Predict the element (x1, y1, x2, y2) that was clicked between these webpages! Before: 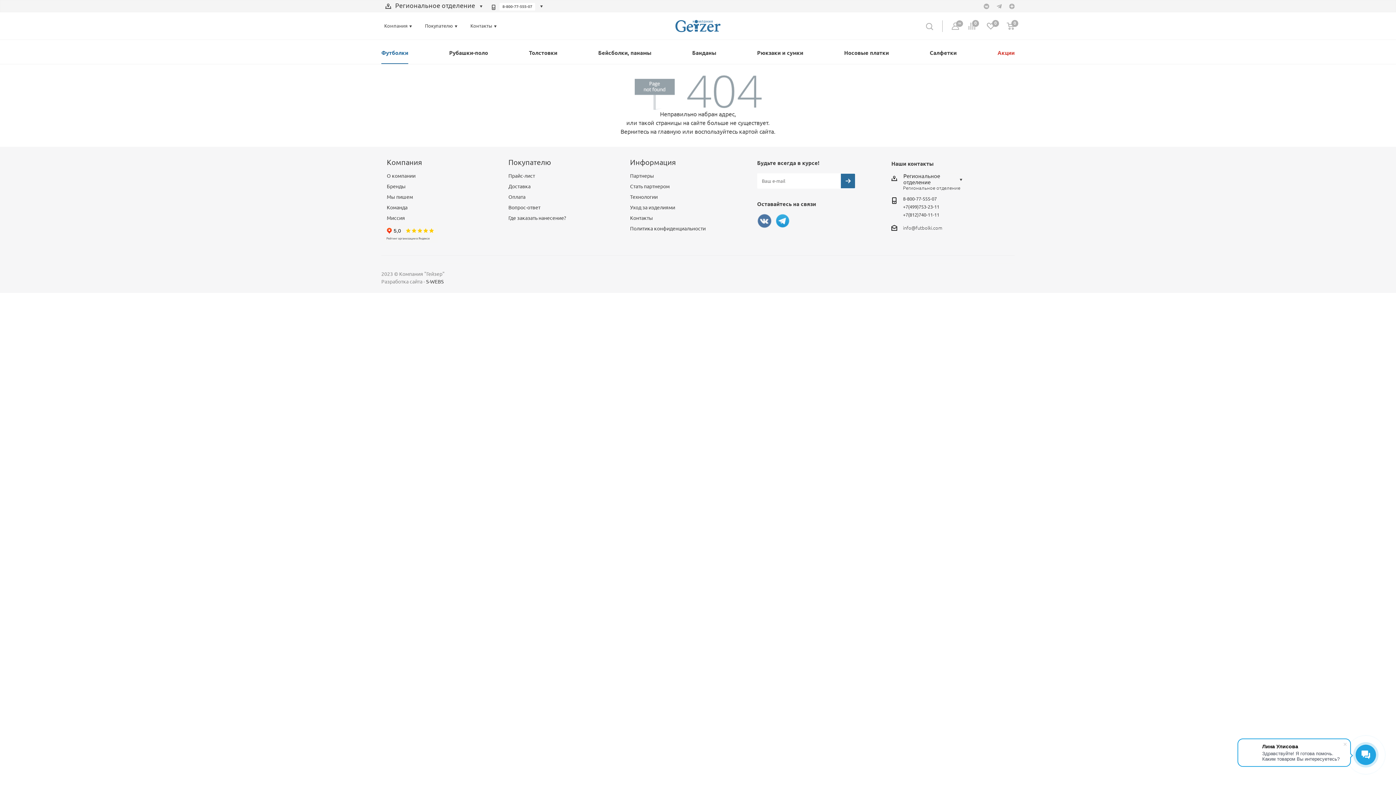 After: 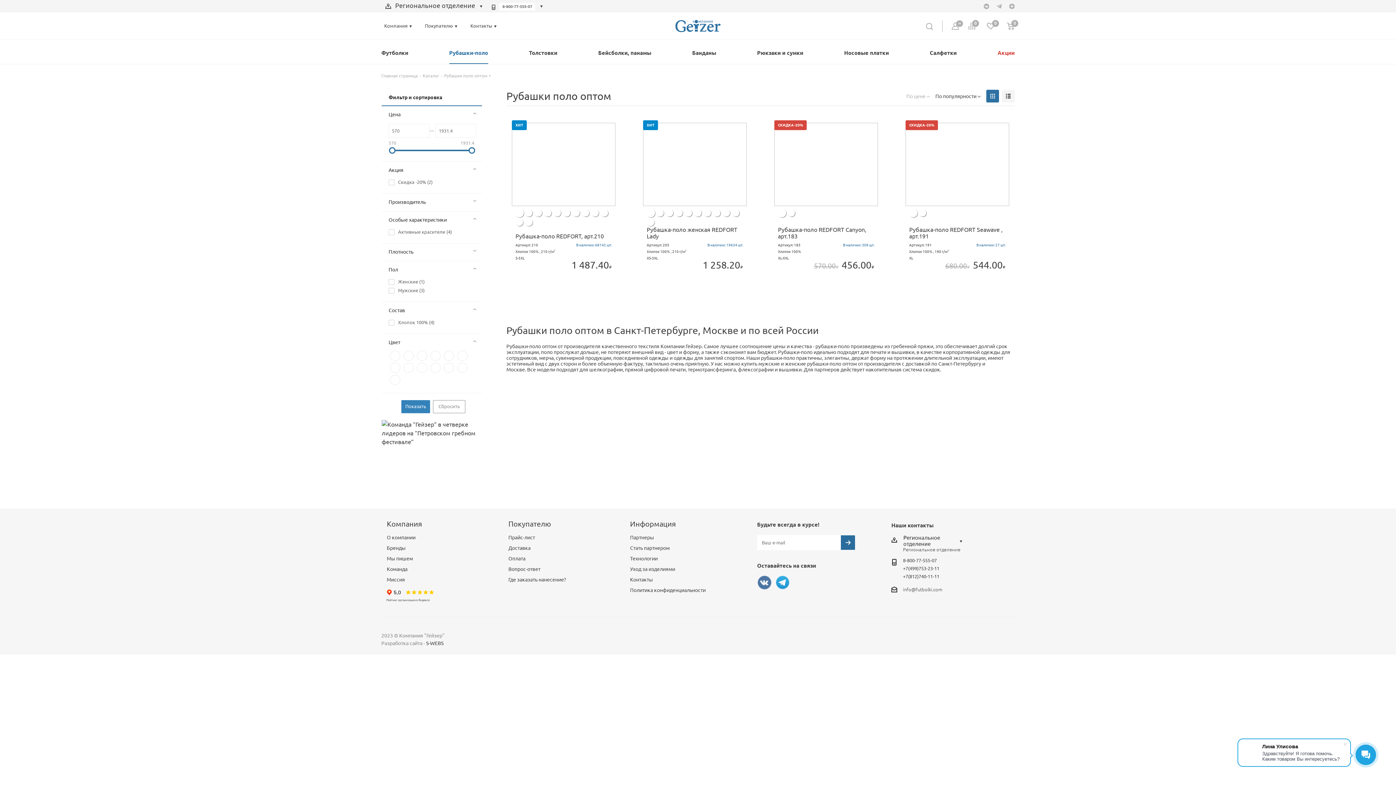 Action: label: Рубашки-поло bbox: (449, 40, 488, 64)